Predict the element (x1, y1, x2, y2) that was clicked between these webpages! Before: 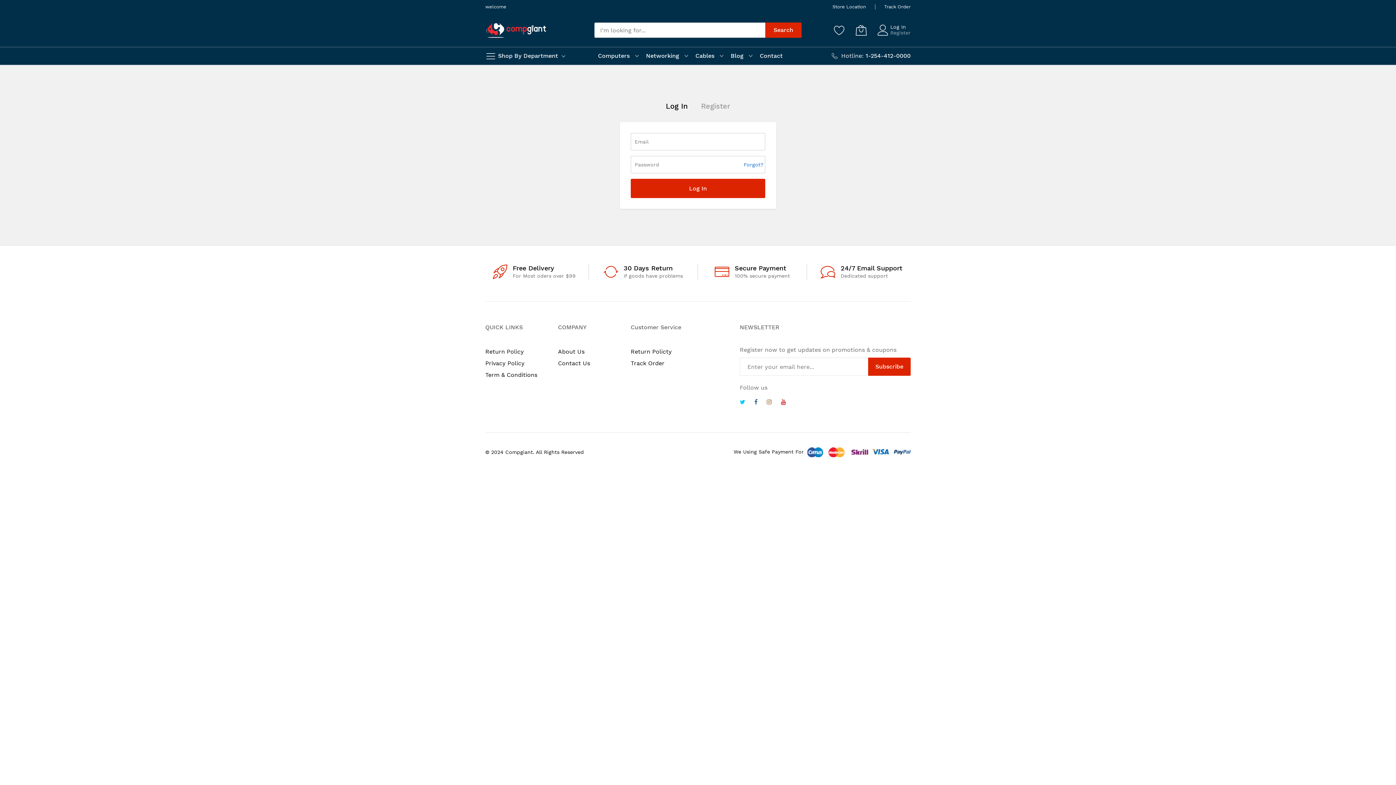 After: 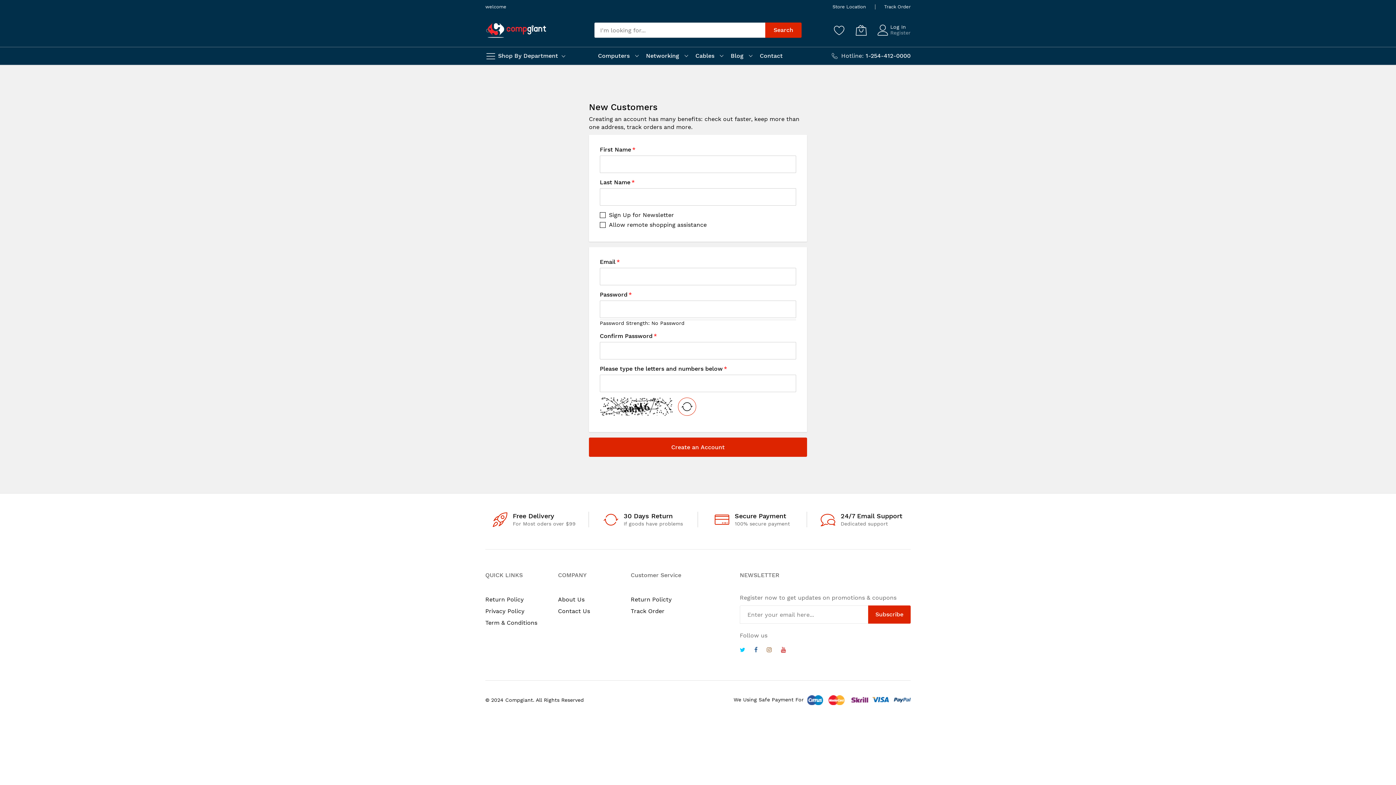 Action: bbox: (890, 29, 910, 35) label: Register